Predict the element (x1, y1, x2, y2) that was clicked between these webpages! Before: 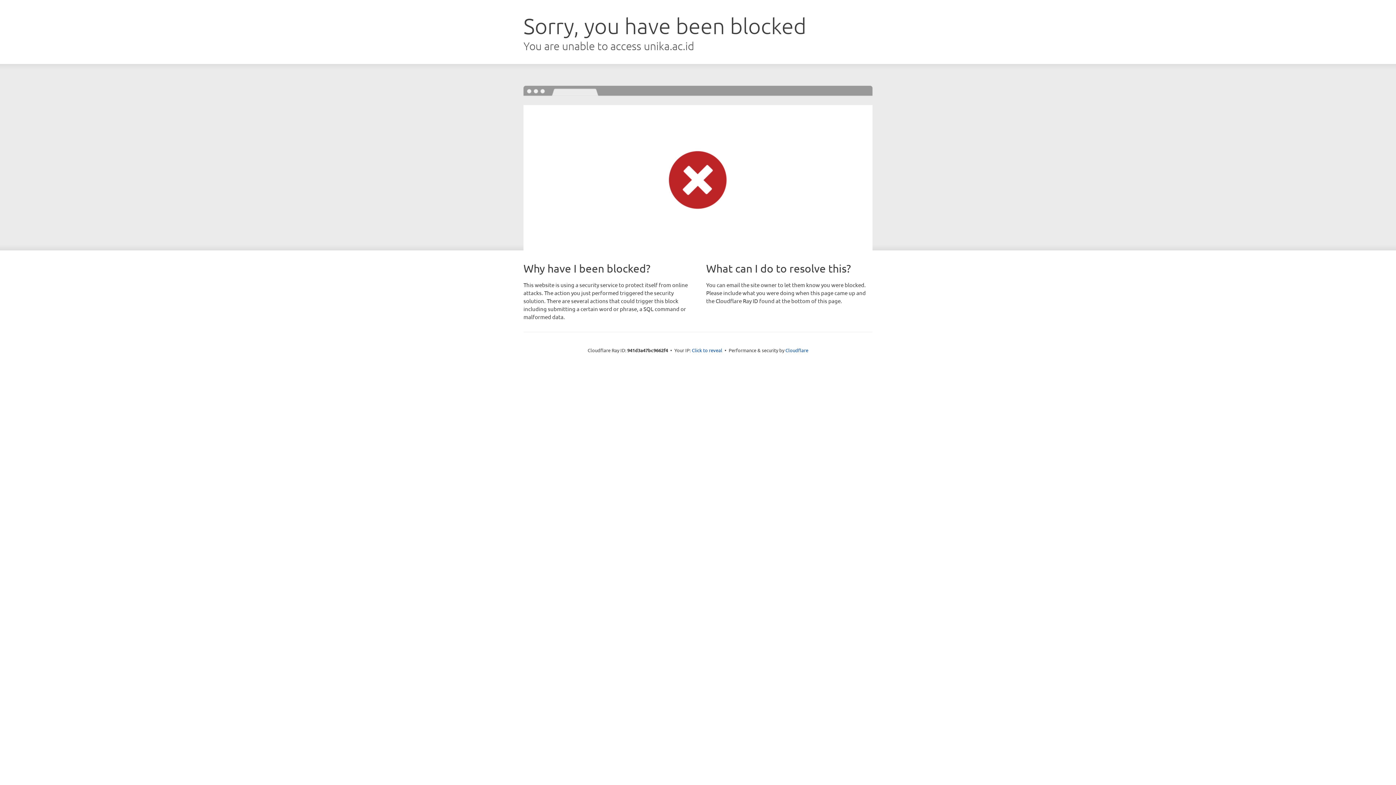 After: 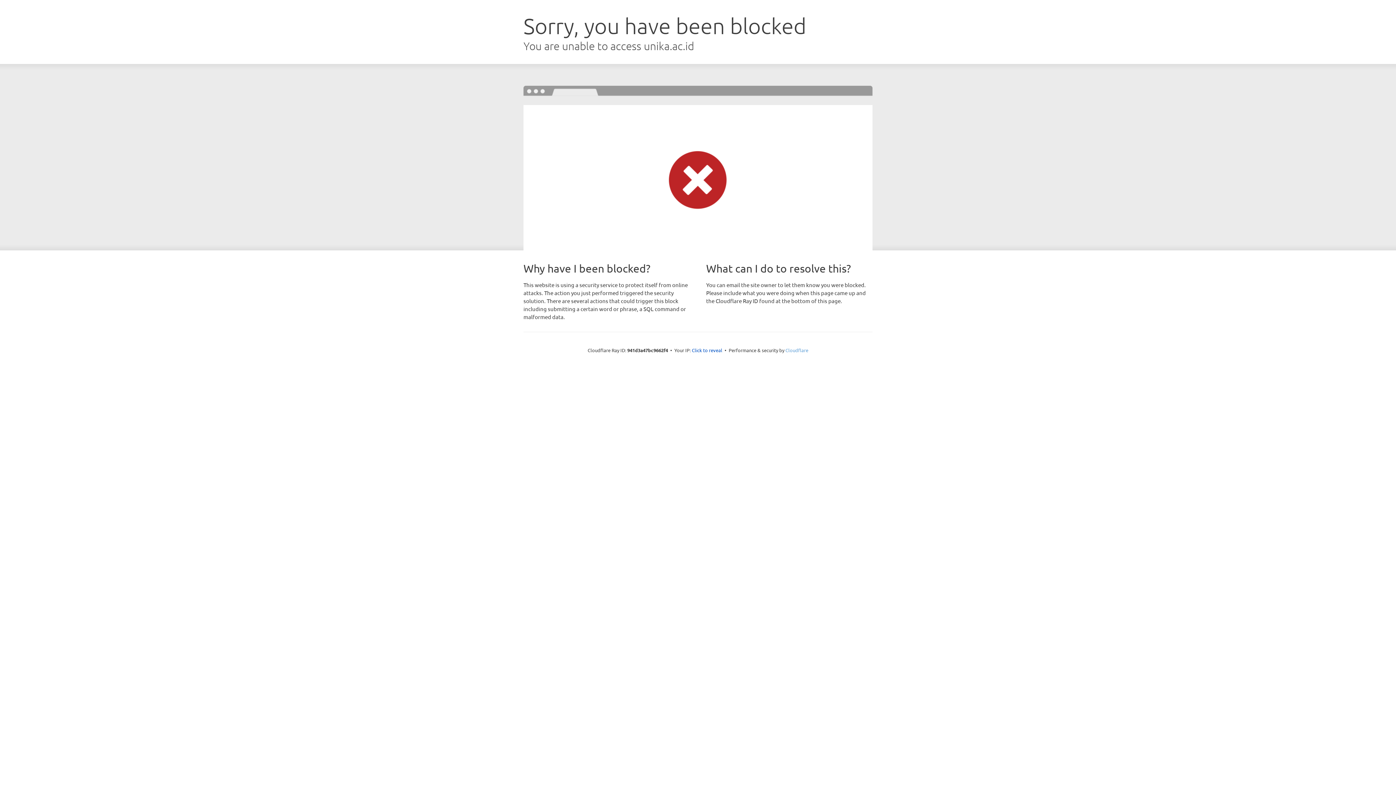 Action: label: Cloudflare bbox: (785, 347, 808, 353)